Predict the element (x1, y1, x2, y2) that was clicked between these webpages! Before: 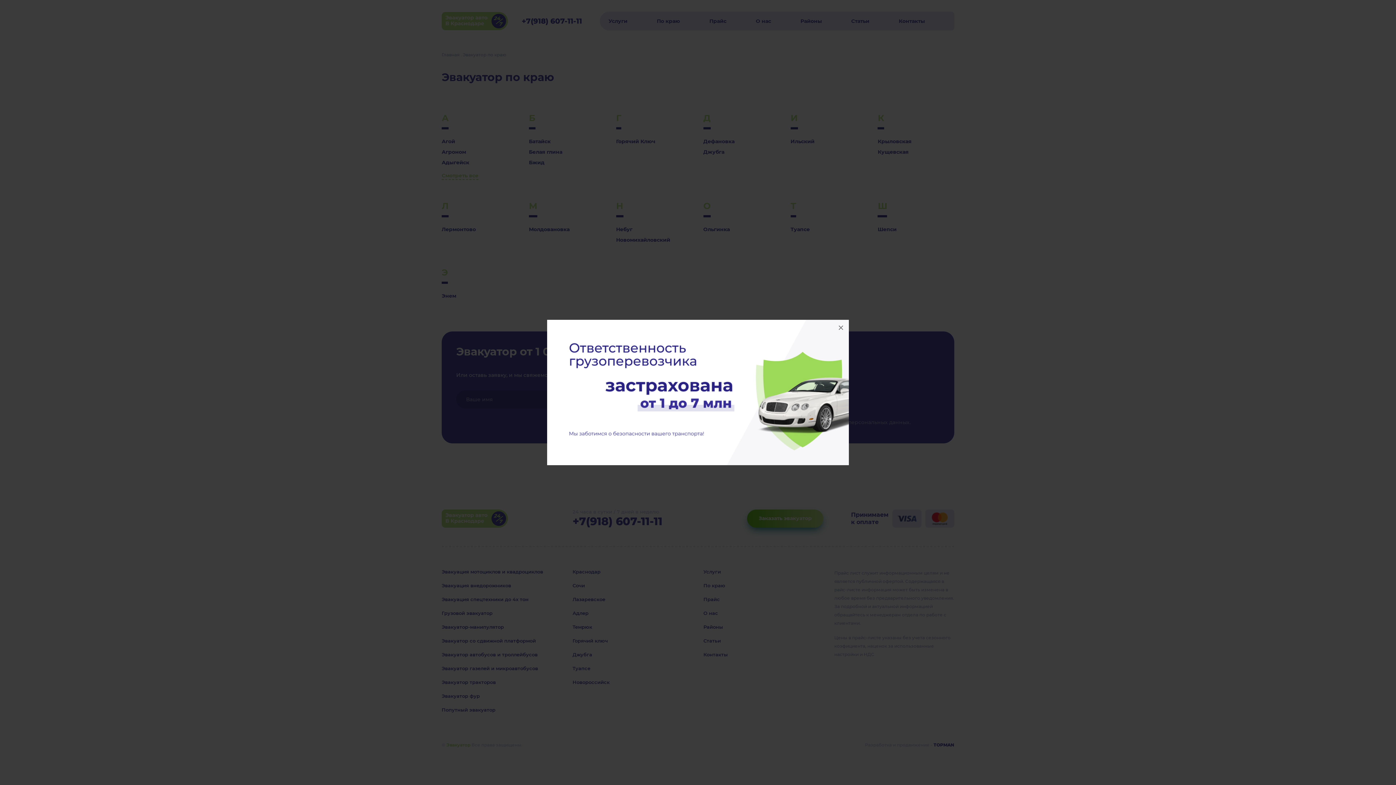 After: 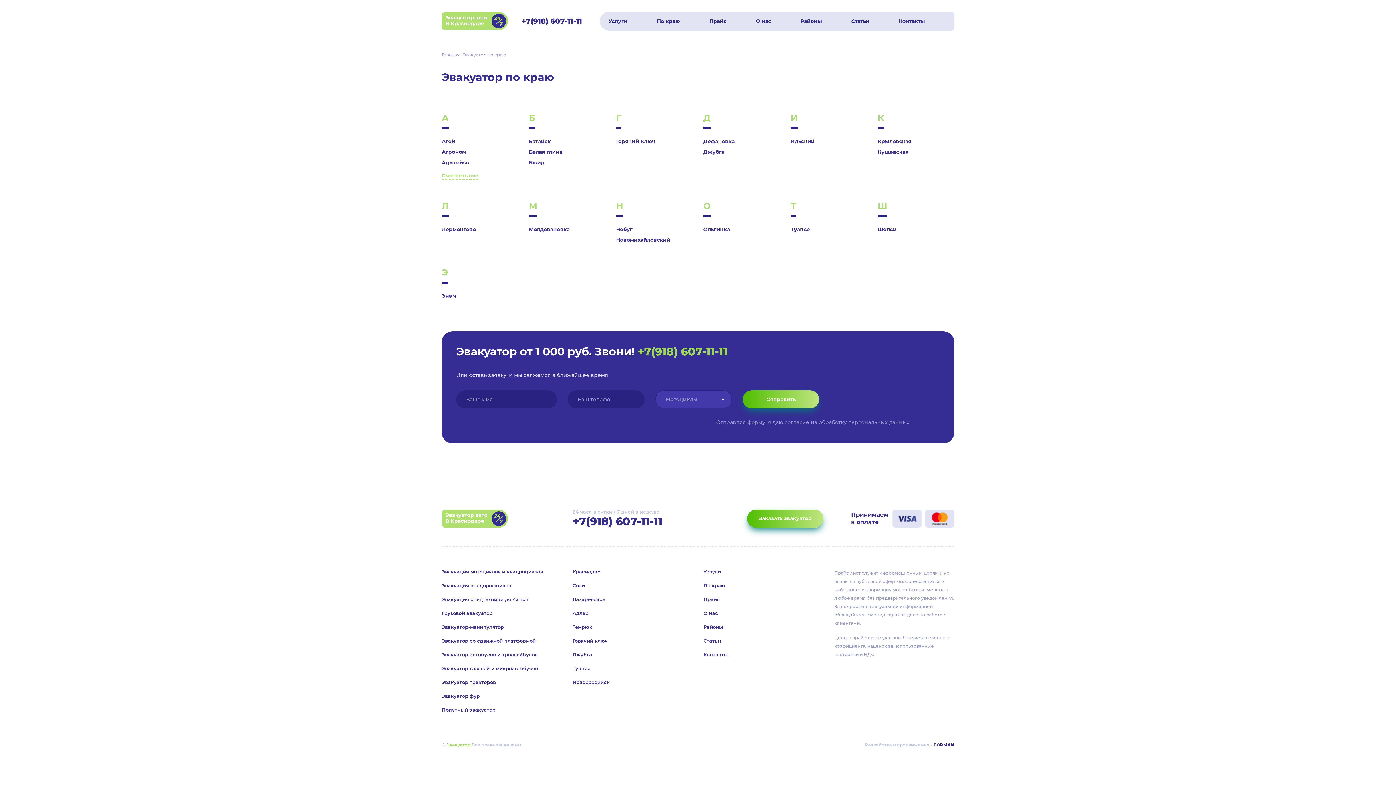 Action: label: × bbox: (833, 320, 849, 336)